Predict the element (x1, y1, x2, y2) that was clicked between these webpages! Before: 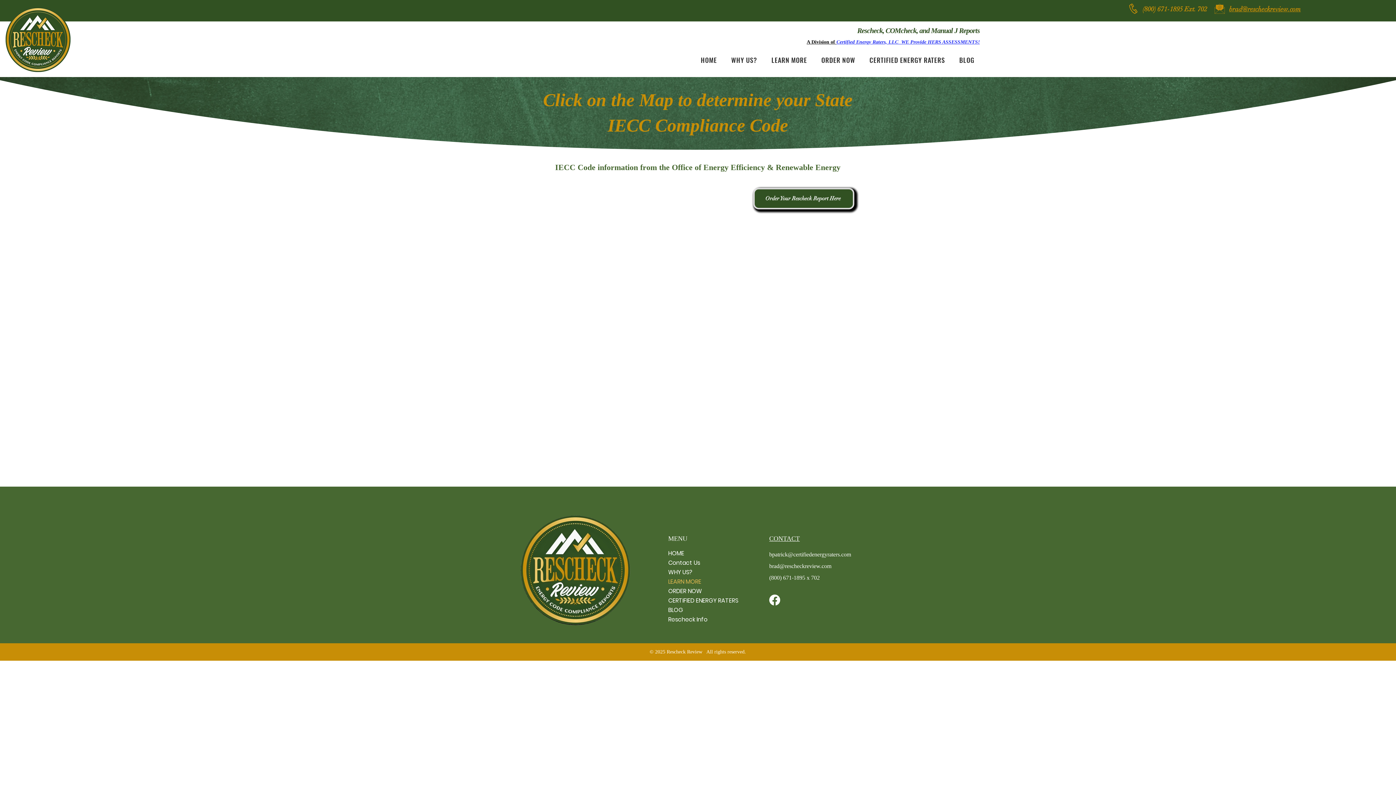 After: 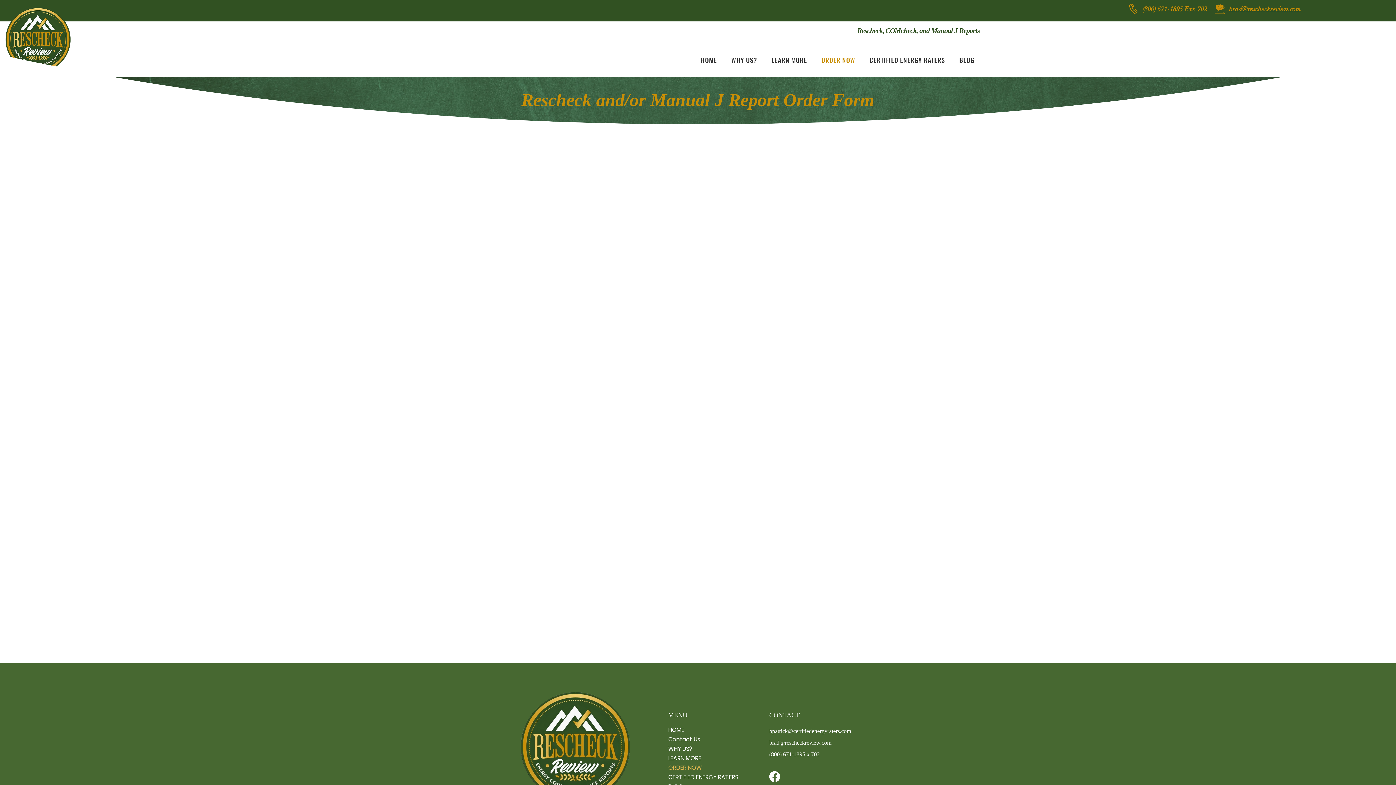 Action: bbox: (753, 188, 854, 209) label: Order Your Rescheck Report Here